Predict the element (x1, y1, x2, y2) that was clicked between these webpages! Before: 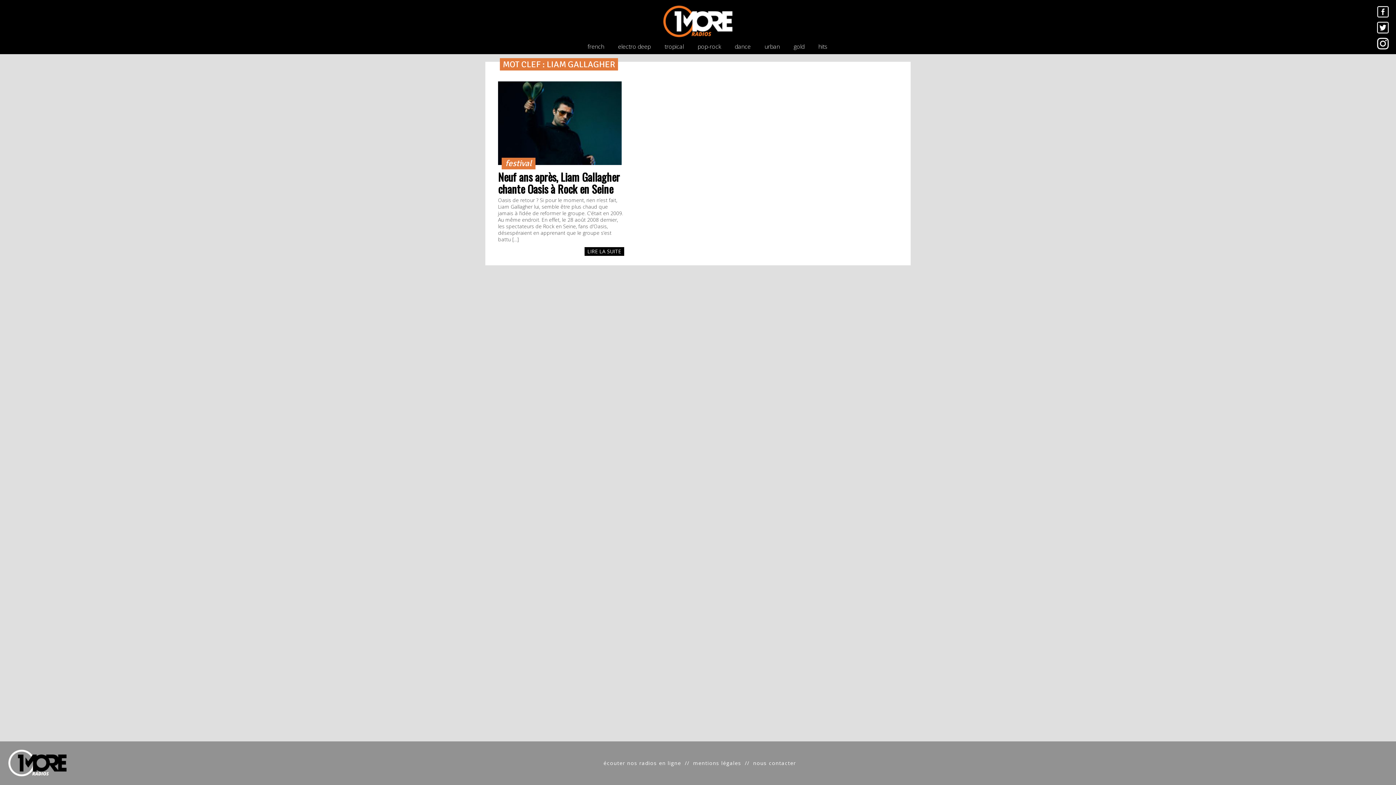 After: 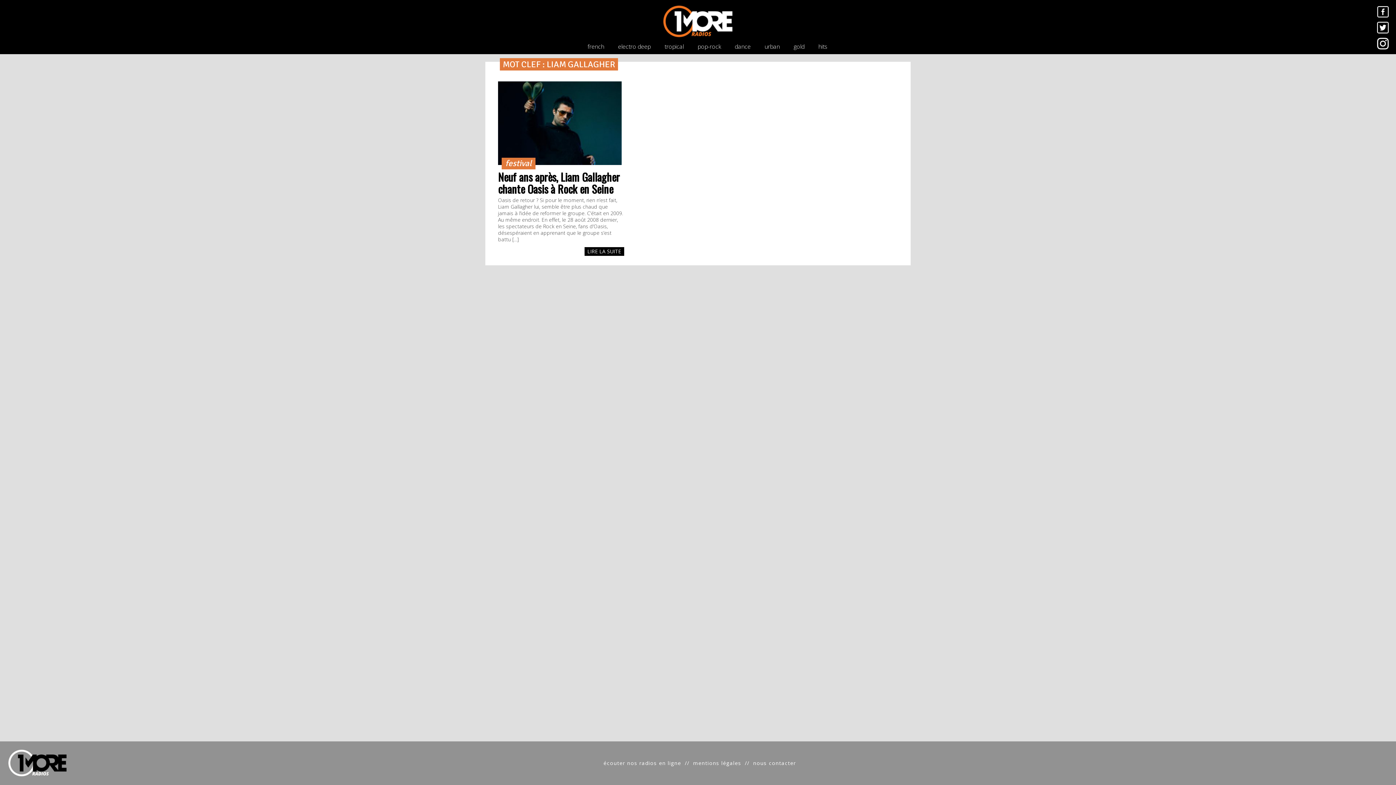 Action: bbox: (1377, 21, 1389, 33)